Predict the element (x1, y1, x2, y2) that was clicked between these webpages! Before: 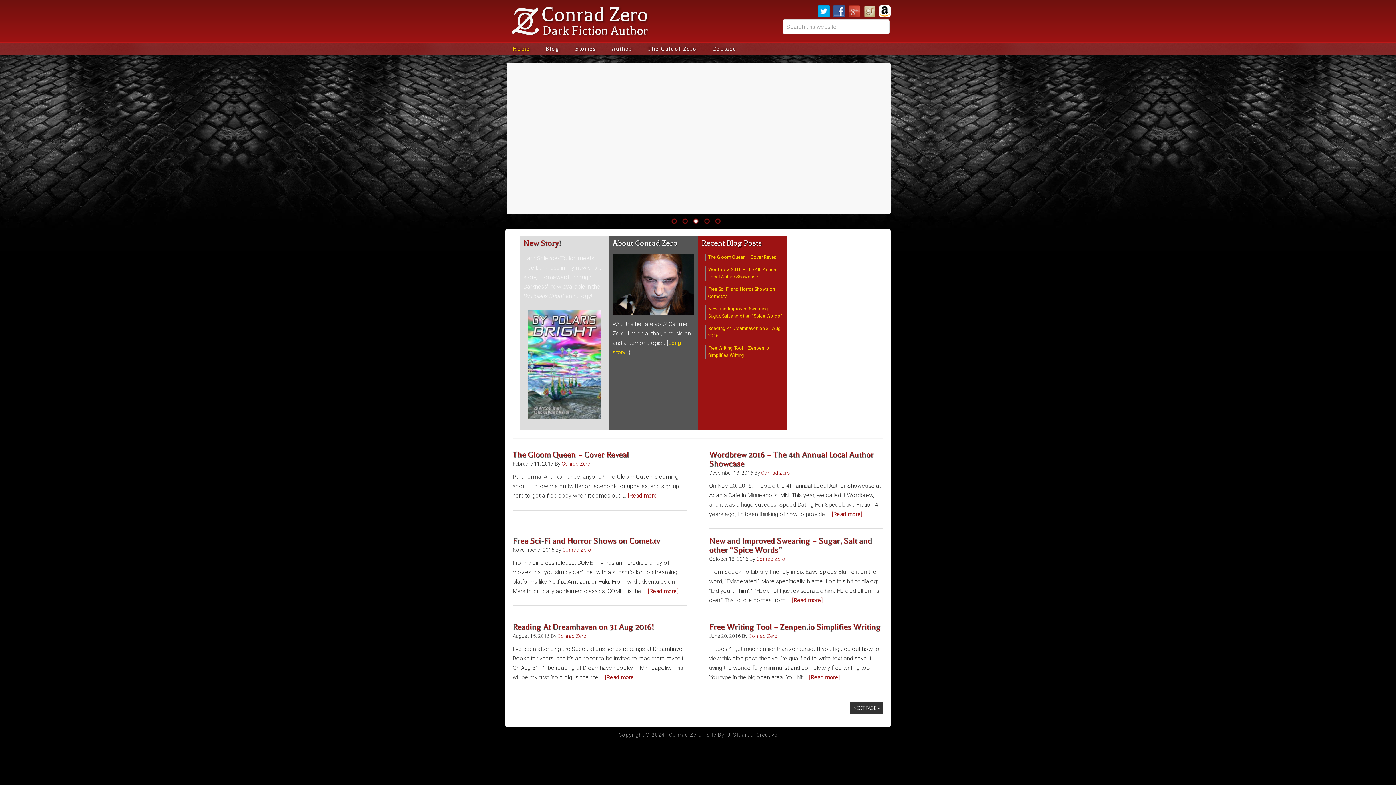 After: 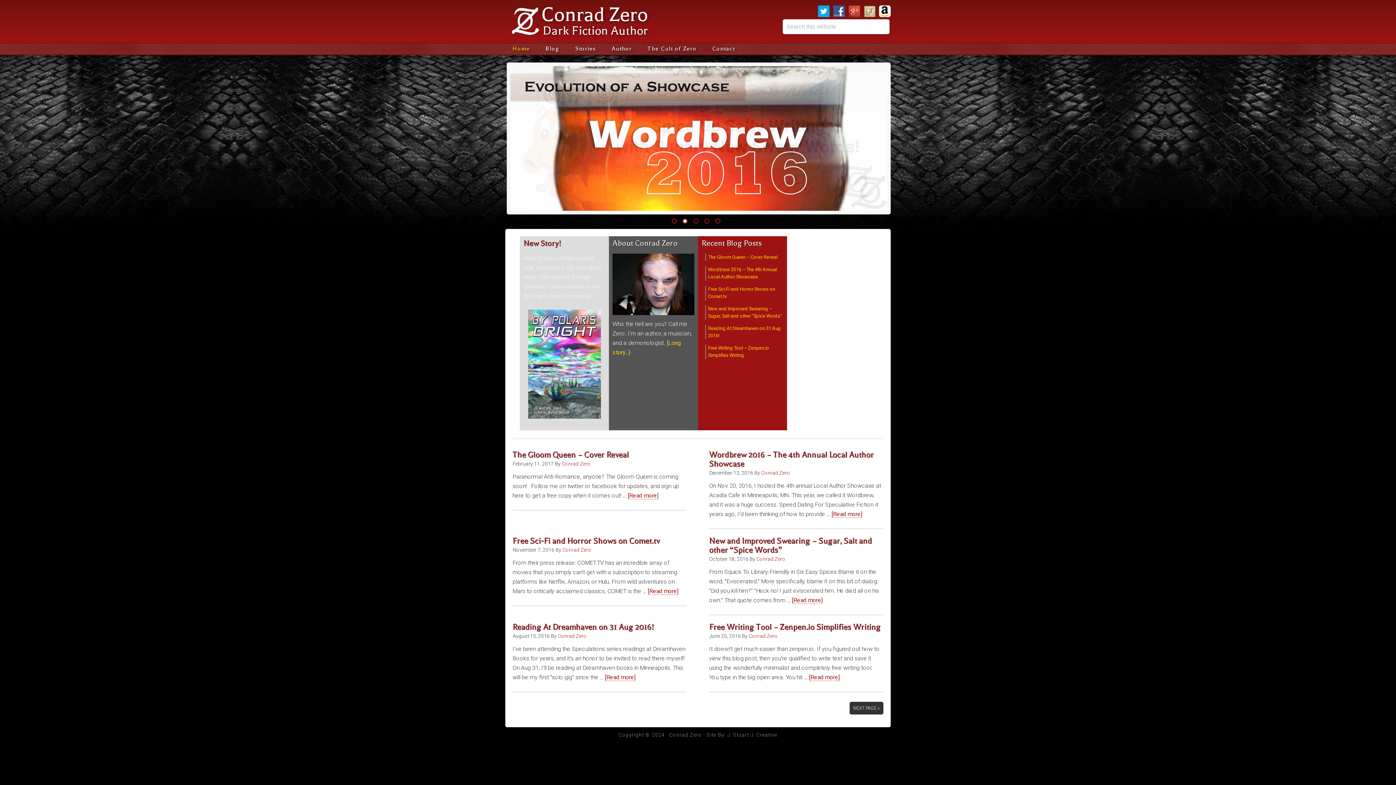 Action: bbox: (829, 7, 845, 15)